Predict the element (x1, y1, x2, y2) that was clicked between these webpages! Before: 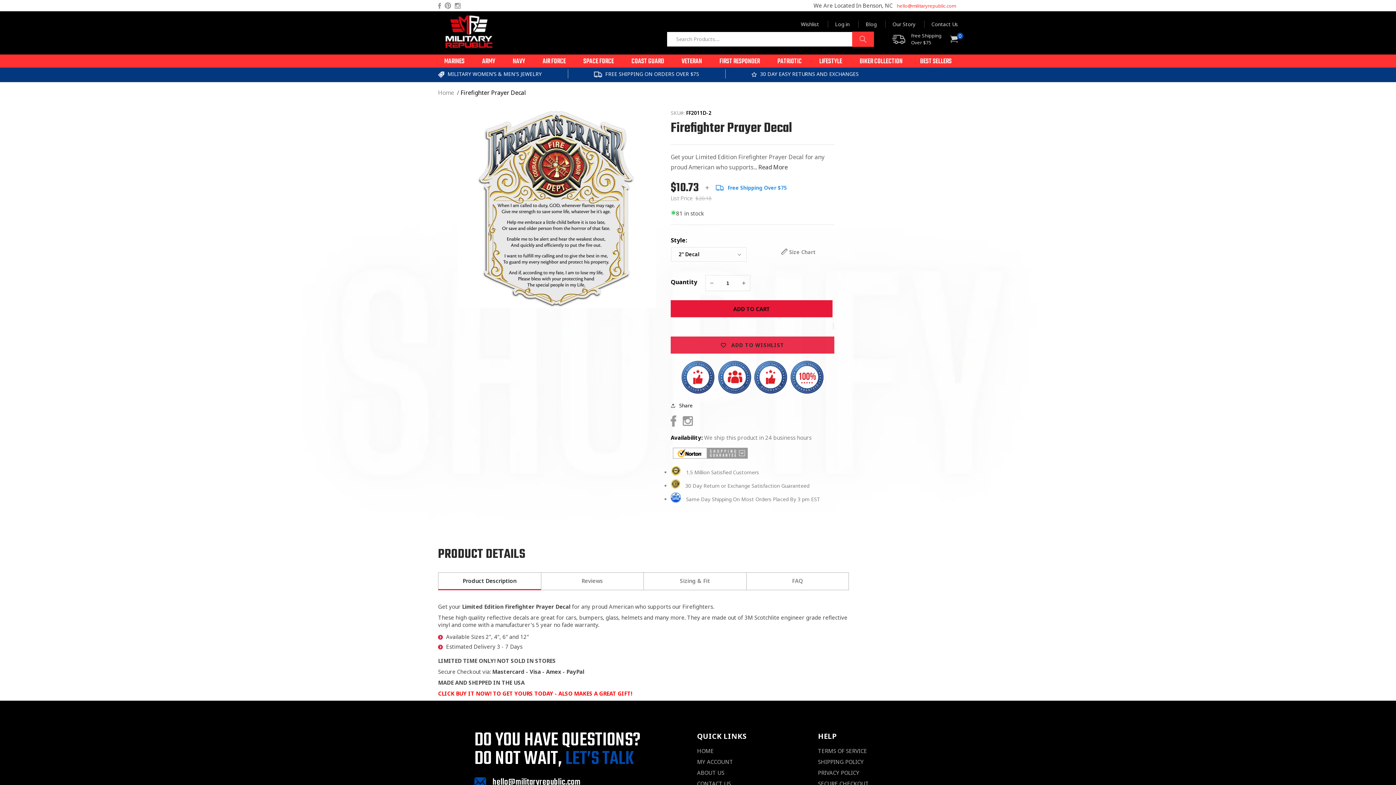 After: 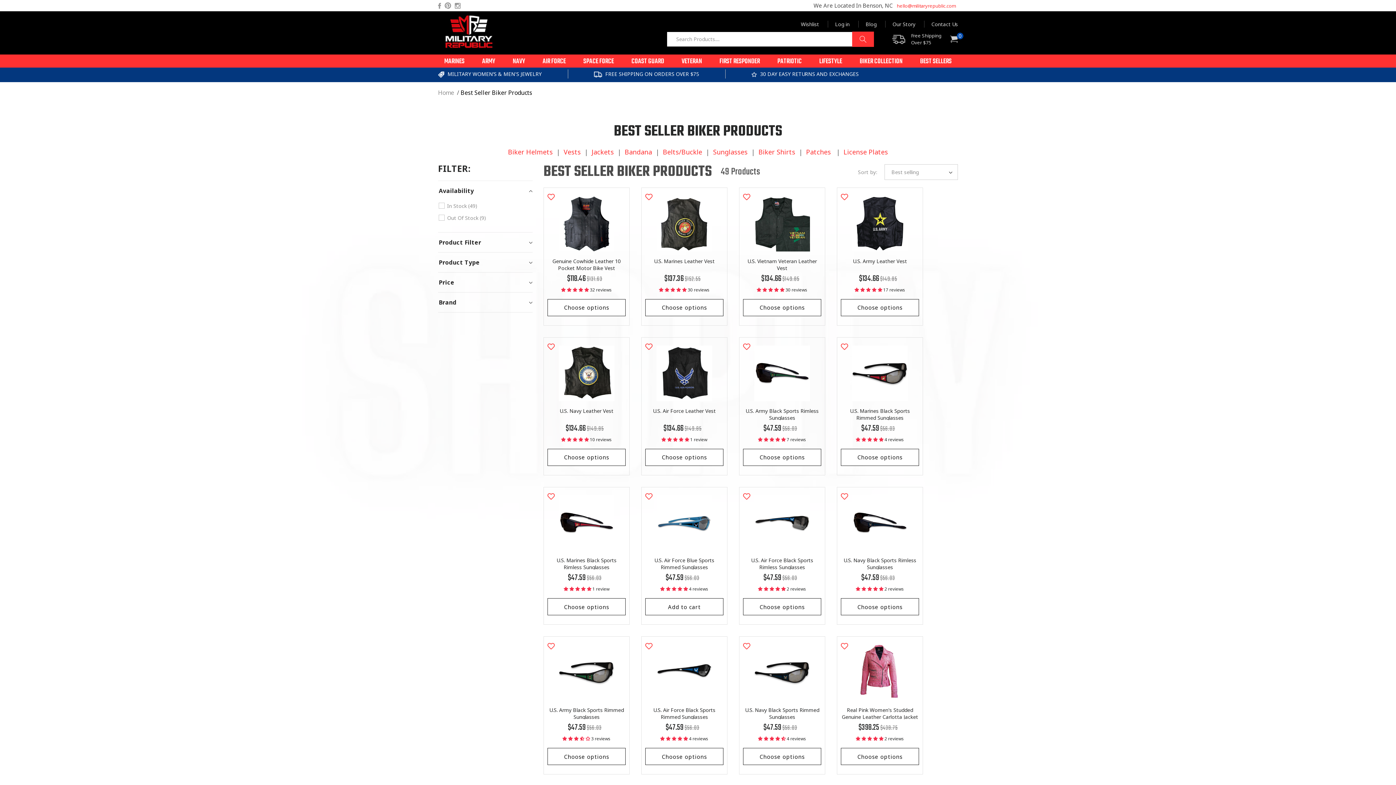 Action: bbox: (914, 54, 958, 67) label: BEST SELLERS